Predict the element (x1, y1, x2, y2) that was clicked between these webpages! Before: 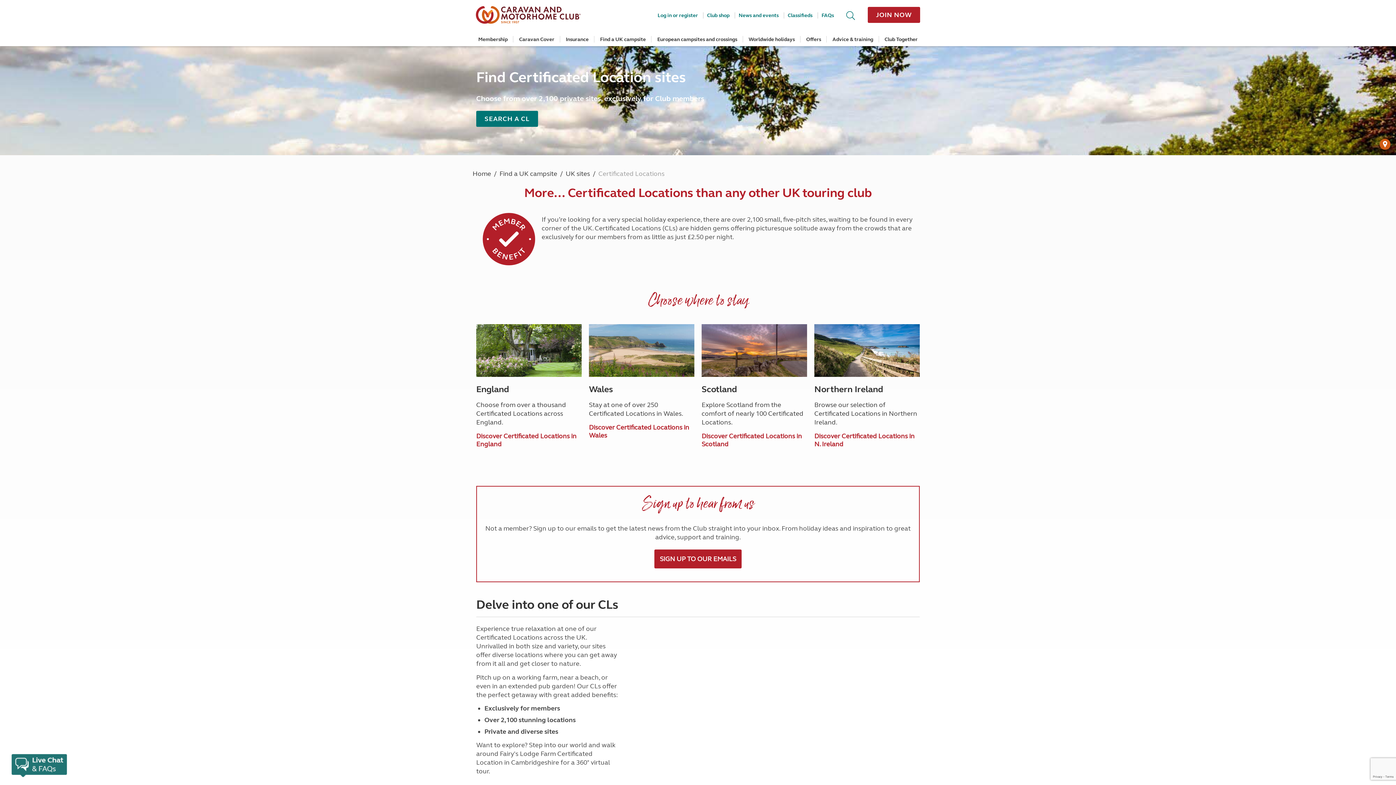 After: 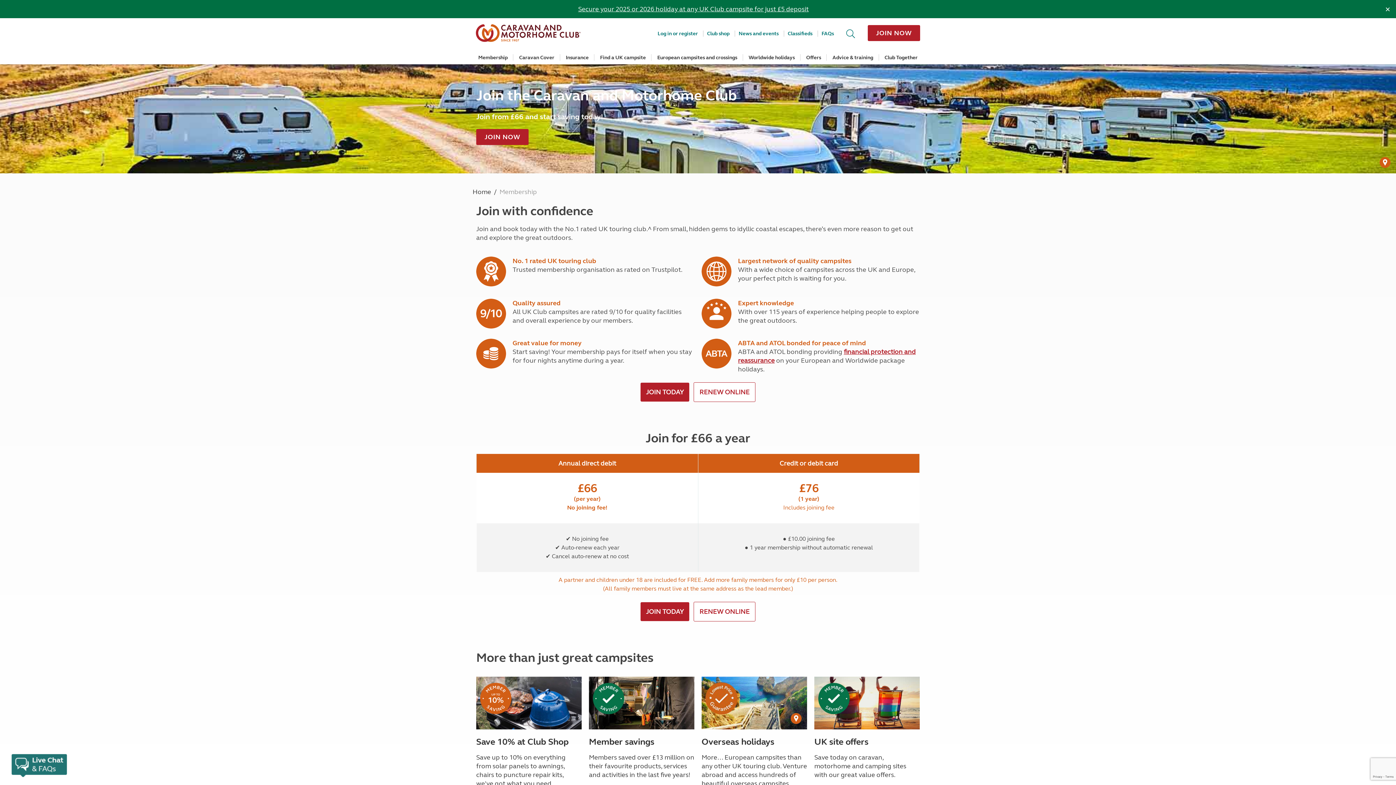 Action: bbox: (867, 6, 920, 22) label: JOIN NOW